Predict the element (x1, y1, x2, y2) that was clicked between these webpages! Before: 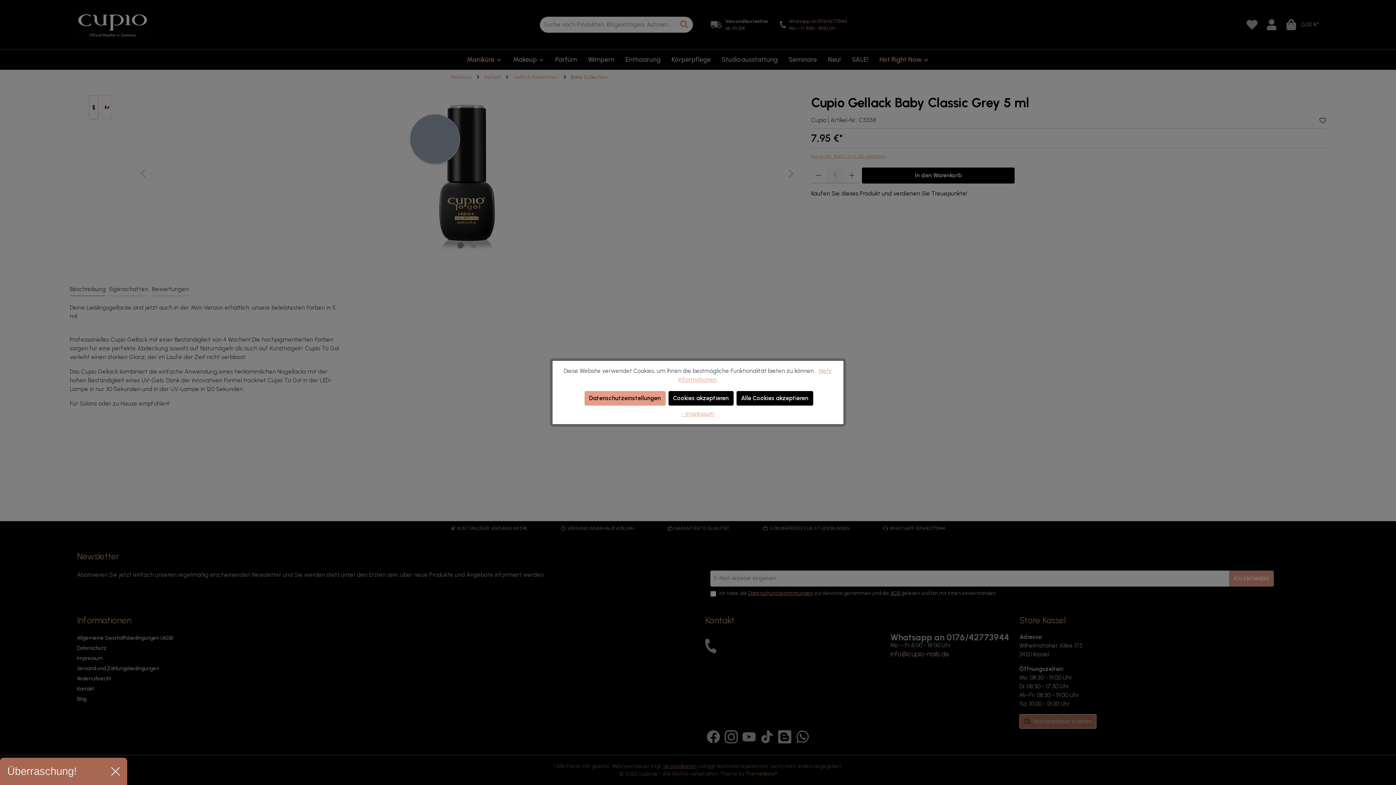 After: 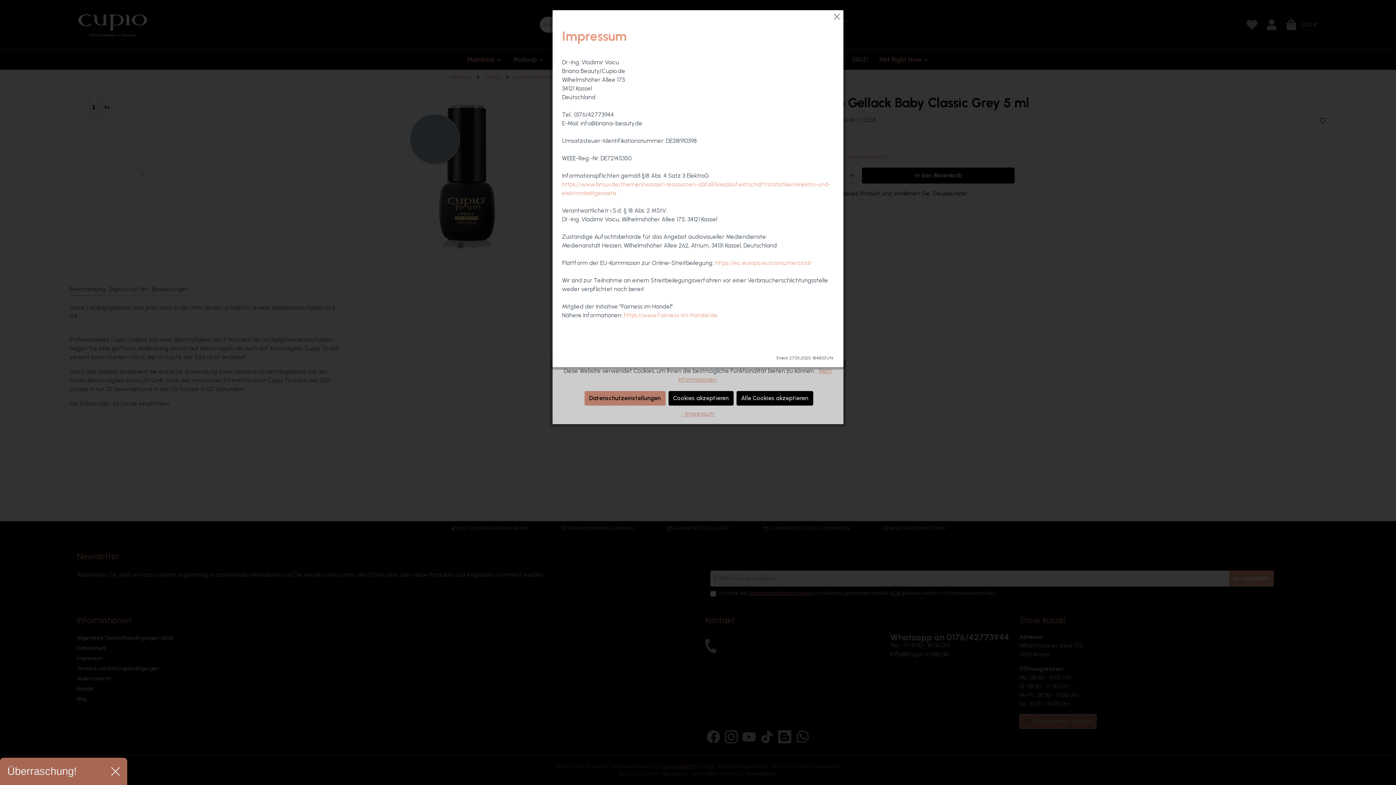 Action: bbox: (681, 410, 714, 417) label: - Impressum